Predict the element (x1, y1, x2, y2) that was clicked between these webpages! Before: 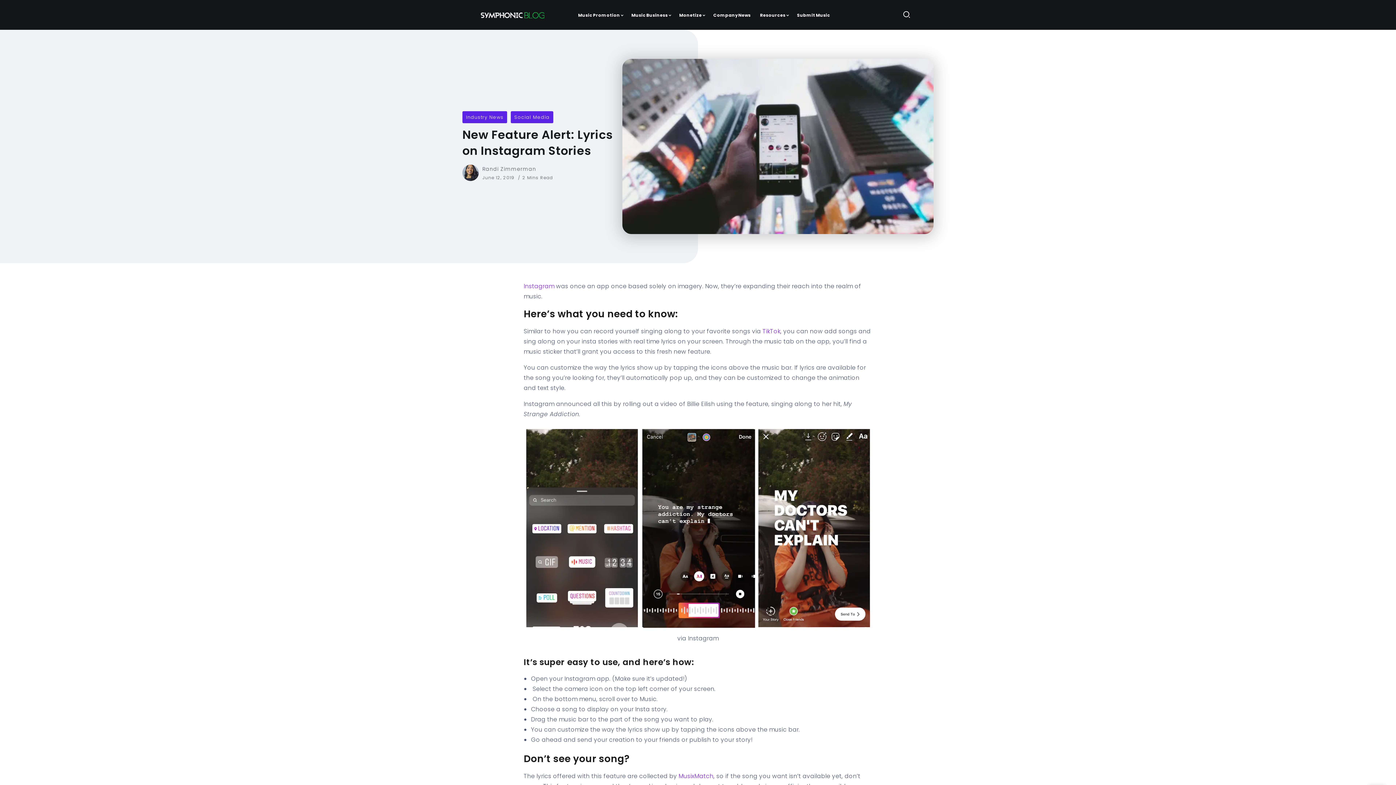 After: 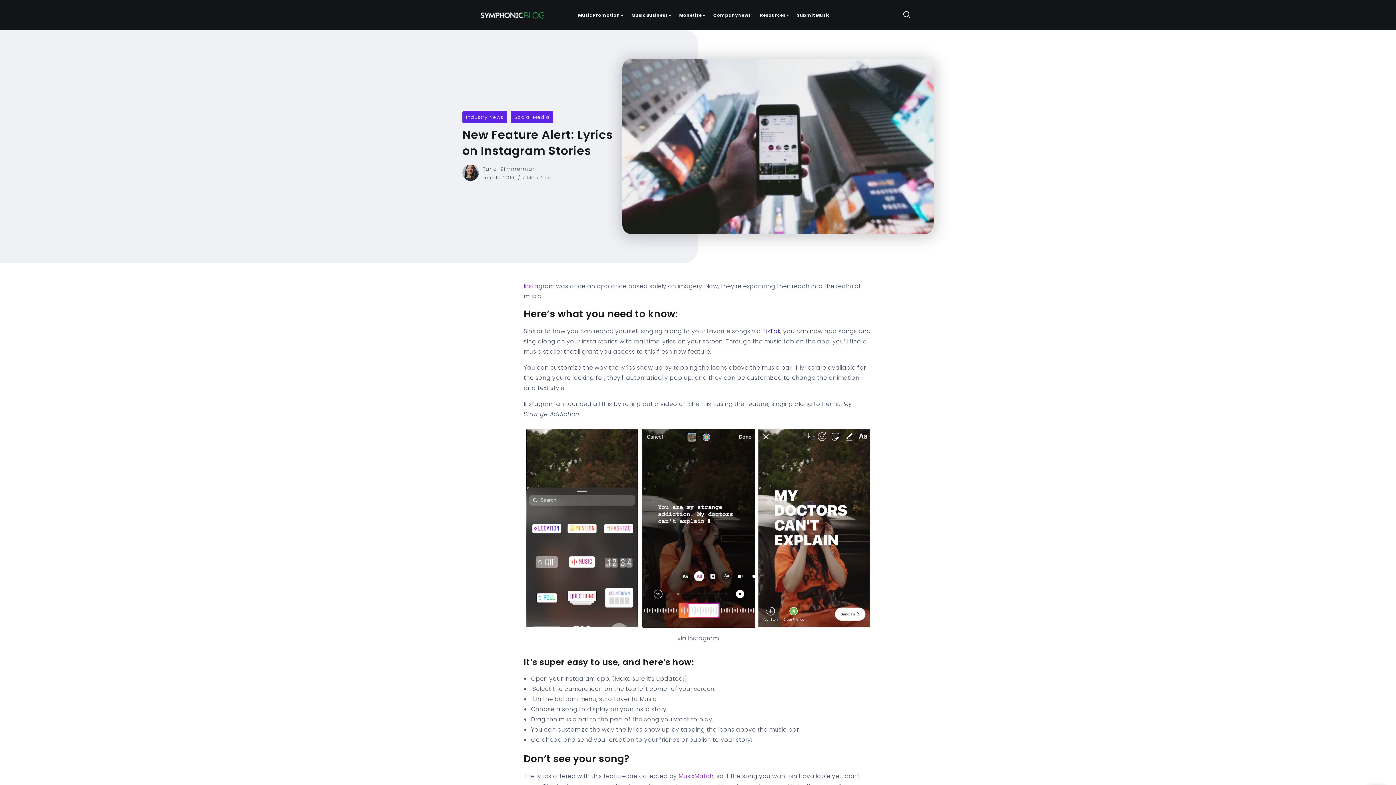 Action: label: TikTok bbox: (762, 327, 780, 335)